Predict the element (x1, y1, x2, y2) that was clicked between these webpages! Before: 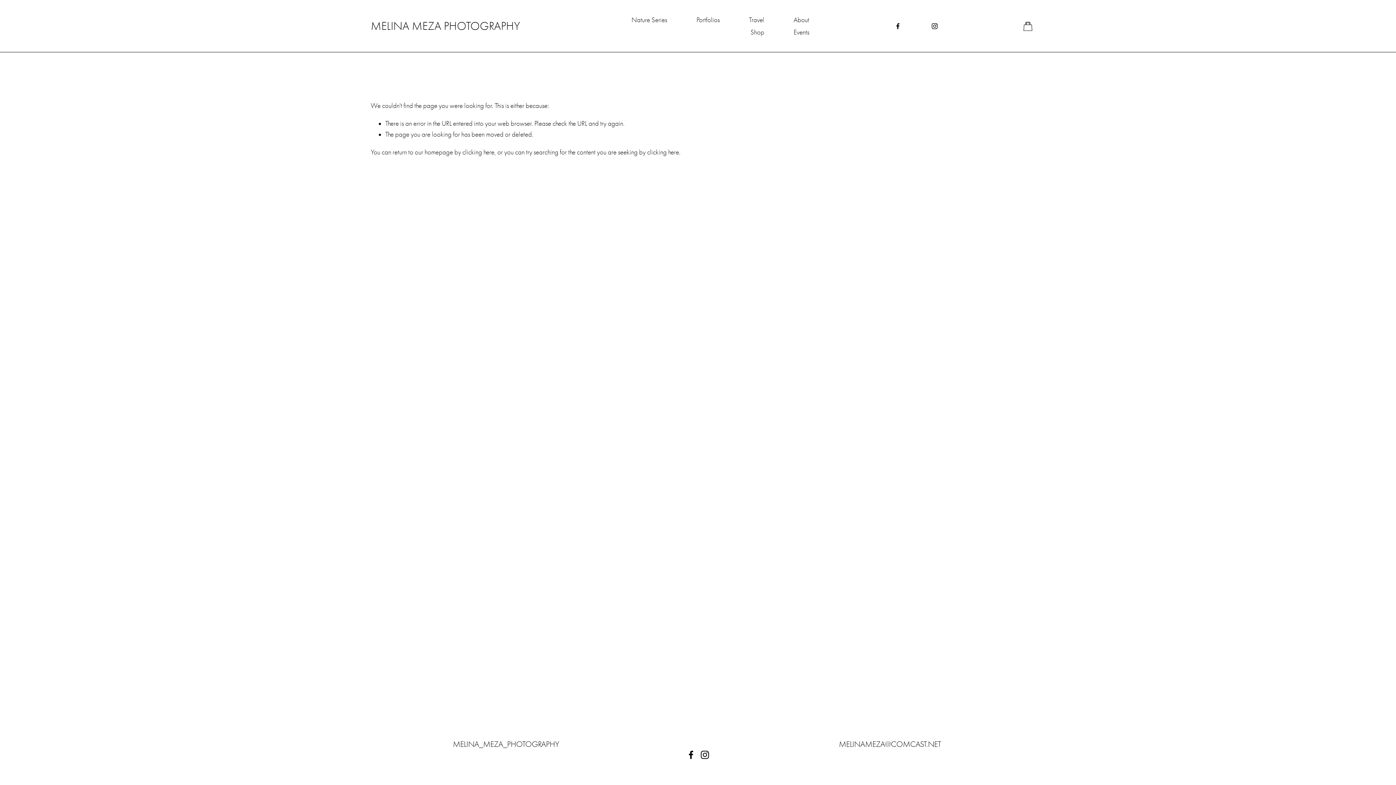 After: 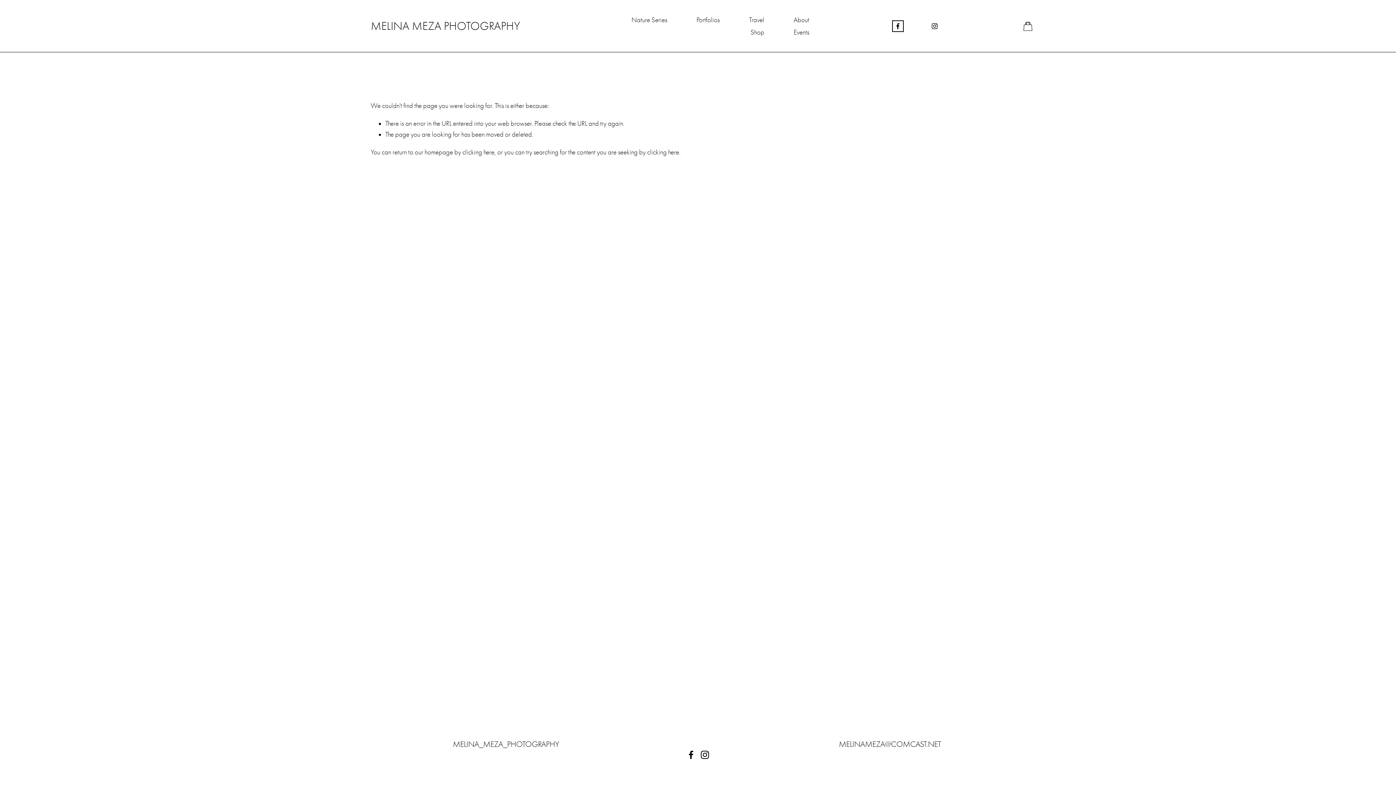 Action: label: Facebook bbox: (894, 22, 901, 29)